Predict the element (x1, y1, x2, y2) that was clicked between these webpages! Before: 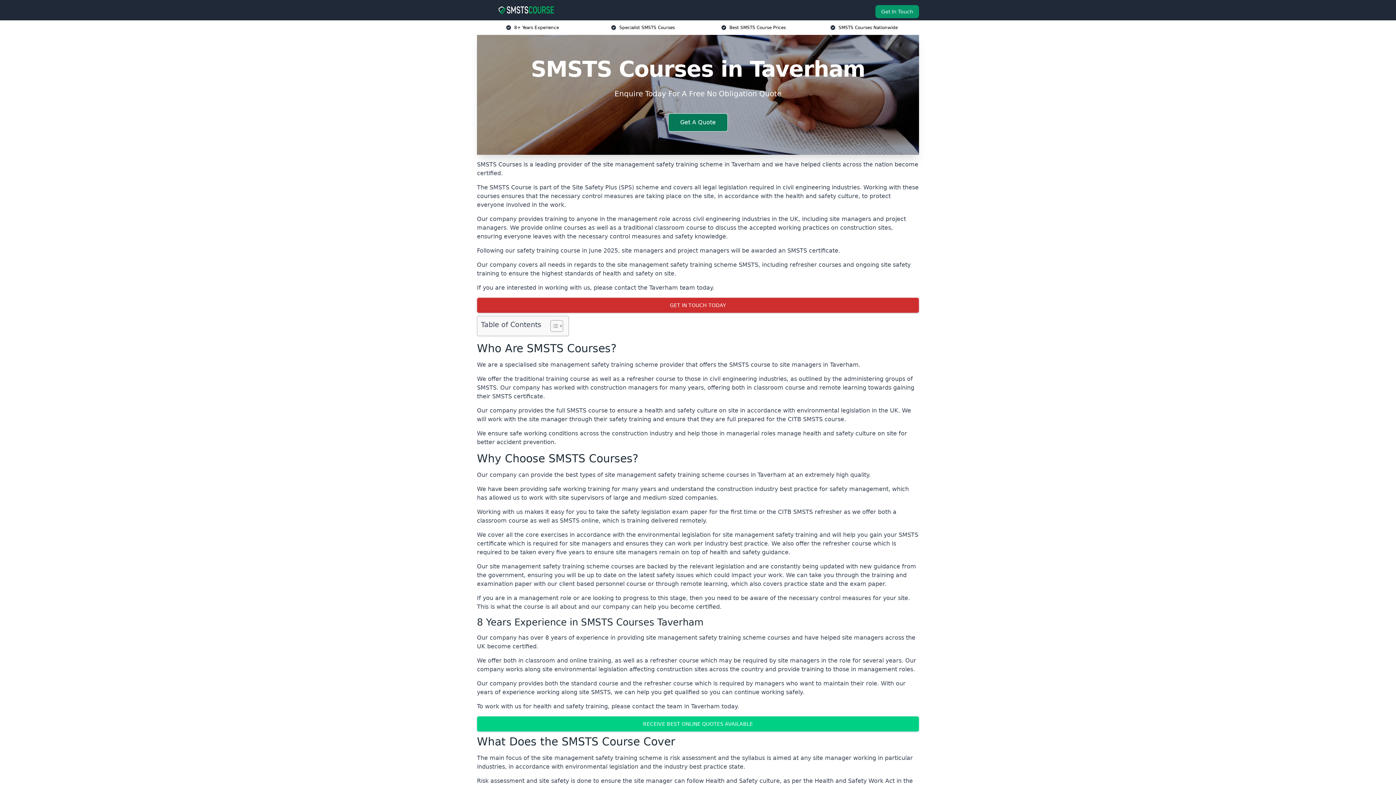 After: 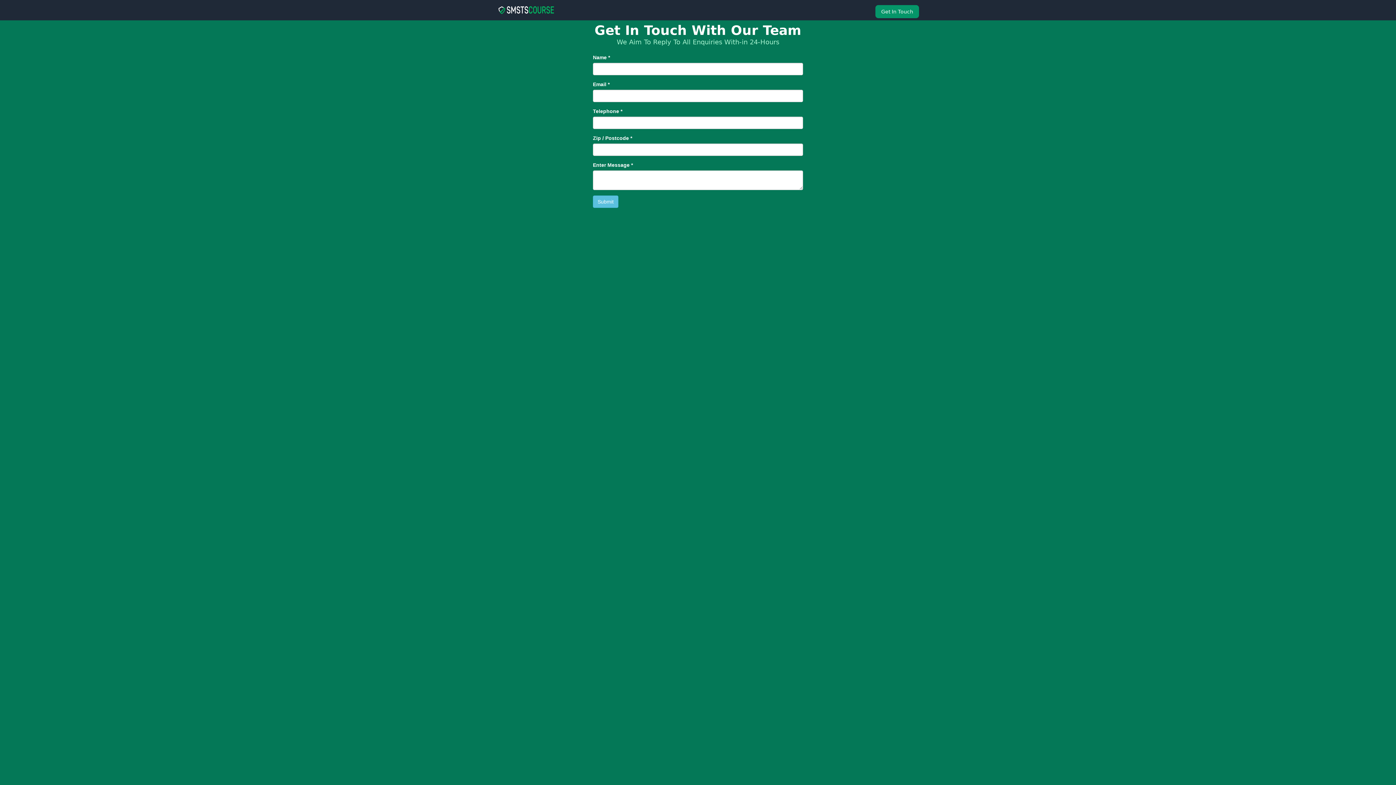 Action: bbox: (477, 297, 919, 313) label: GET IN TOUCH TODAY